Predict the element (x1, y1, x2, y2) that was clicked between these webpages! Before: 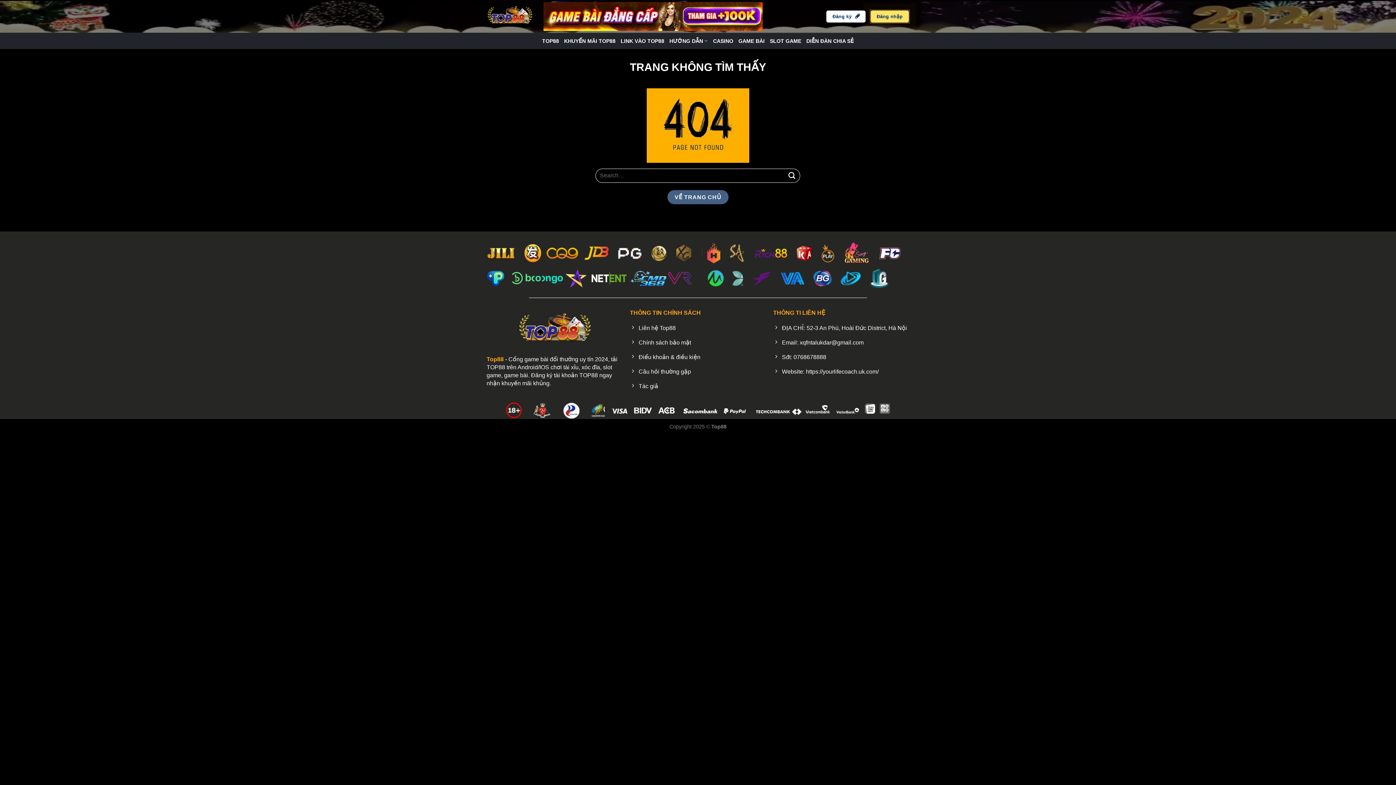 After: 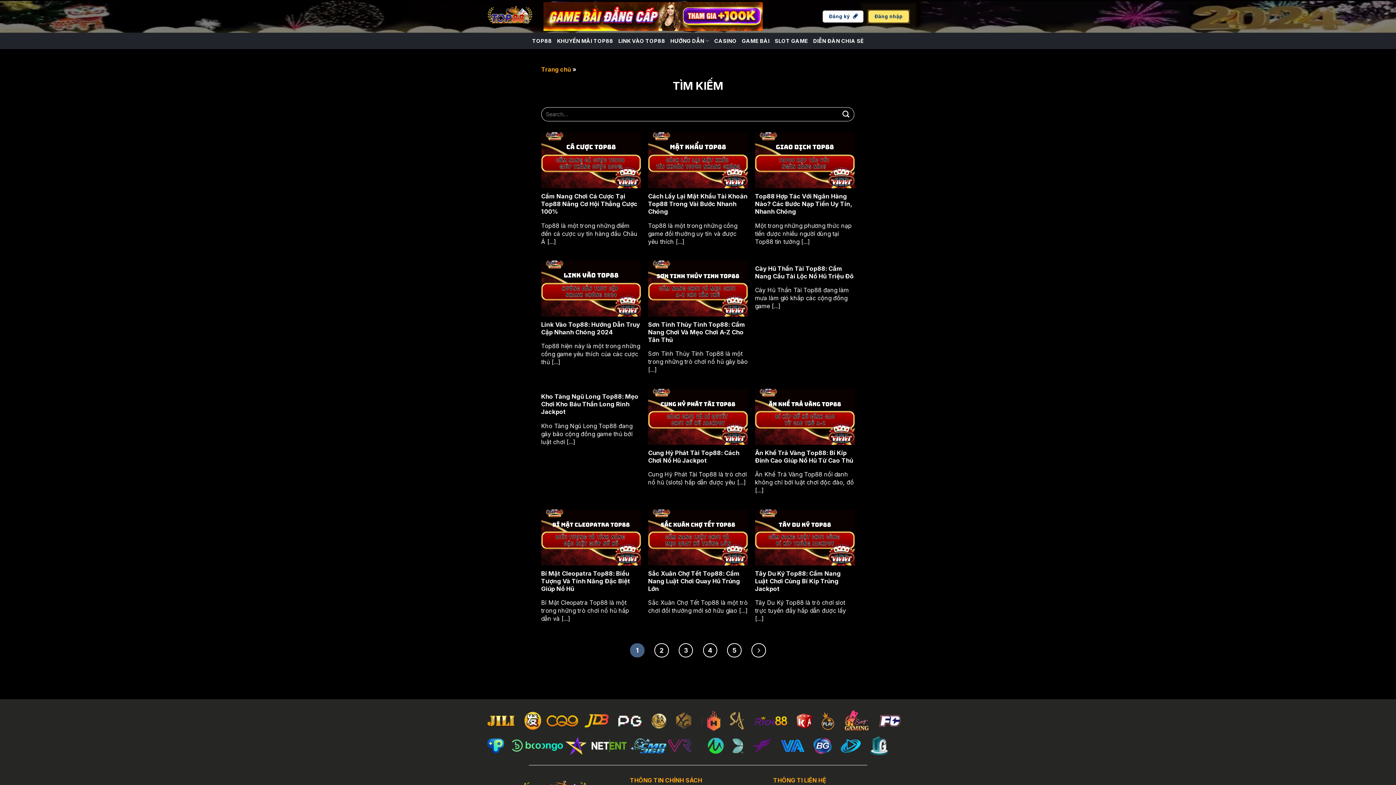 Action: bbox: (784, 168, 799, 182) label: Nộp